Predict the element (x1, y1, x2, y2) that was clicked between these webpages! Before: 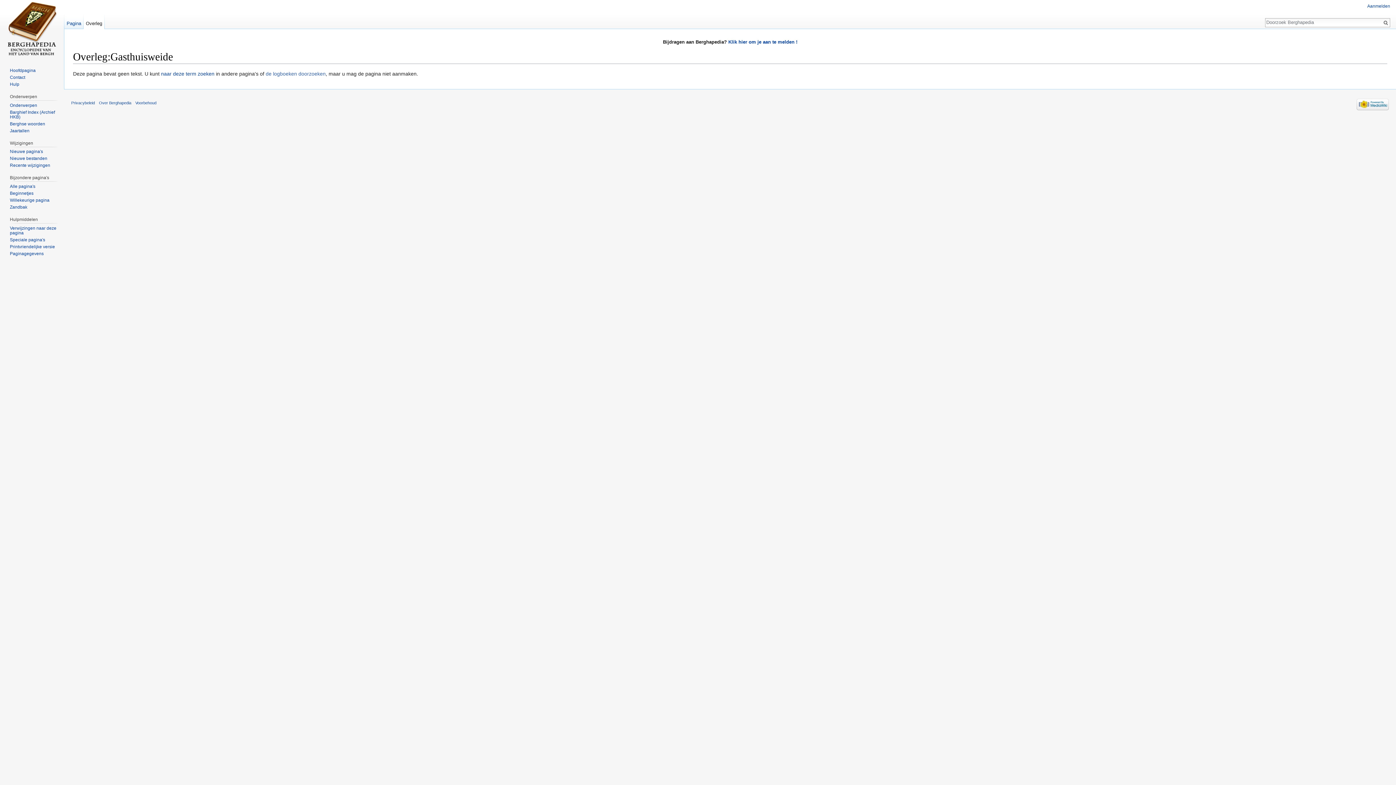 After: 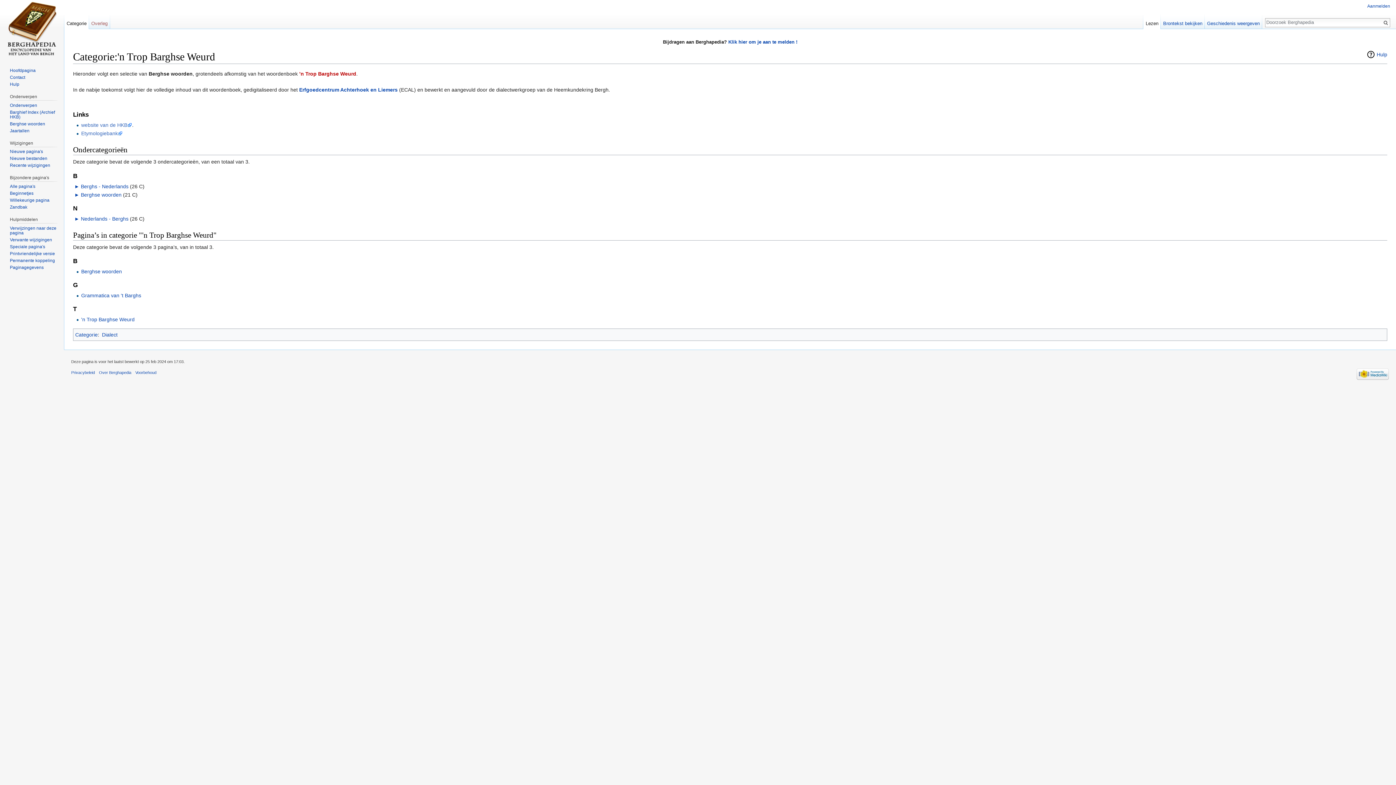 Action: bbox: (9, 121, 45, 126) label: Berghse woorden